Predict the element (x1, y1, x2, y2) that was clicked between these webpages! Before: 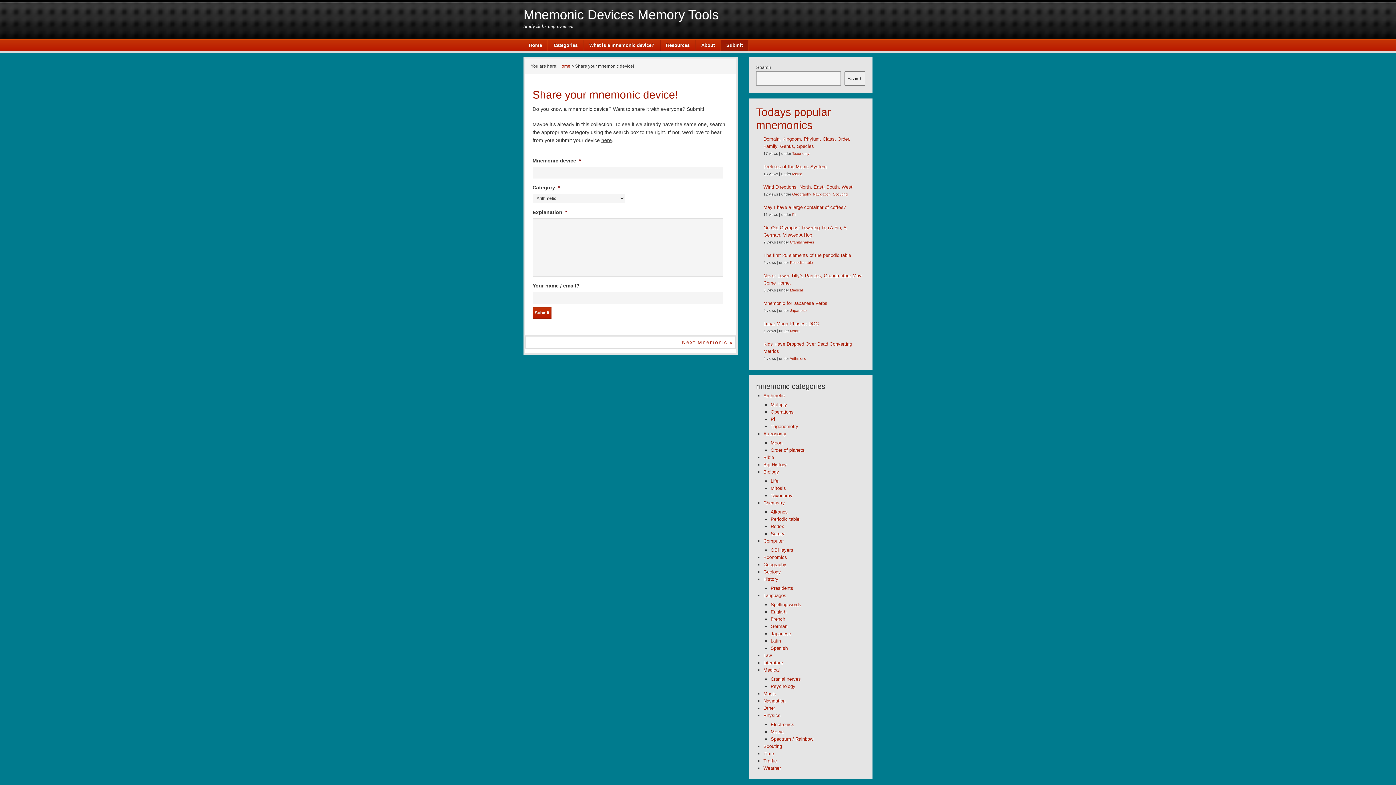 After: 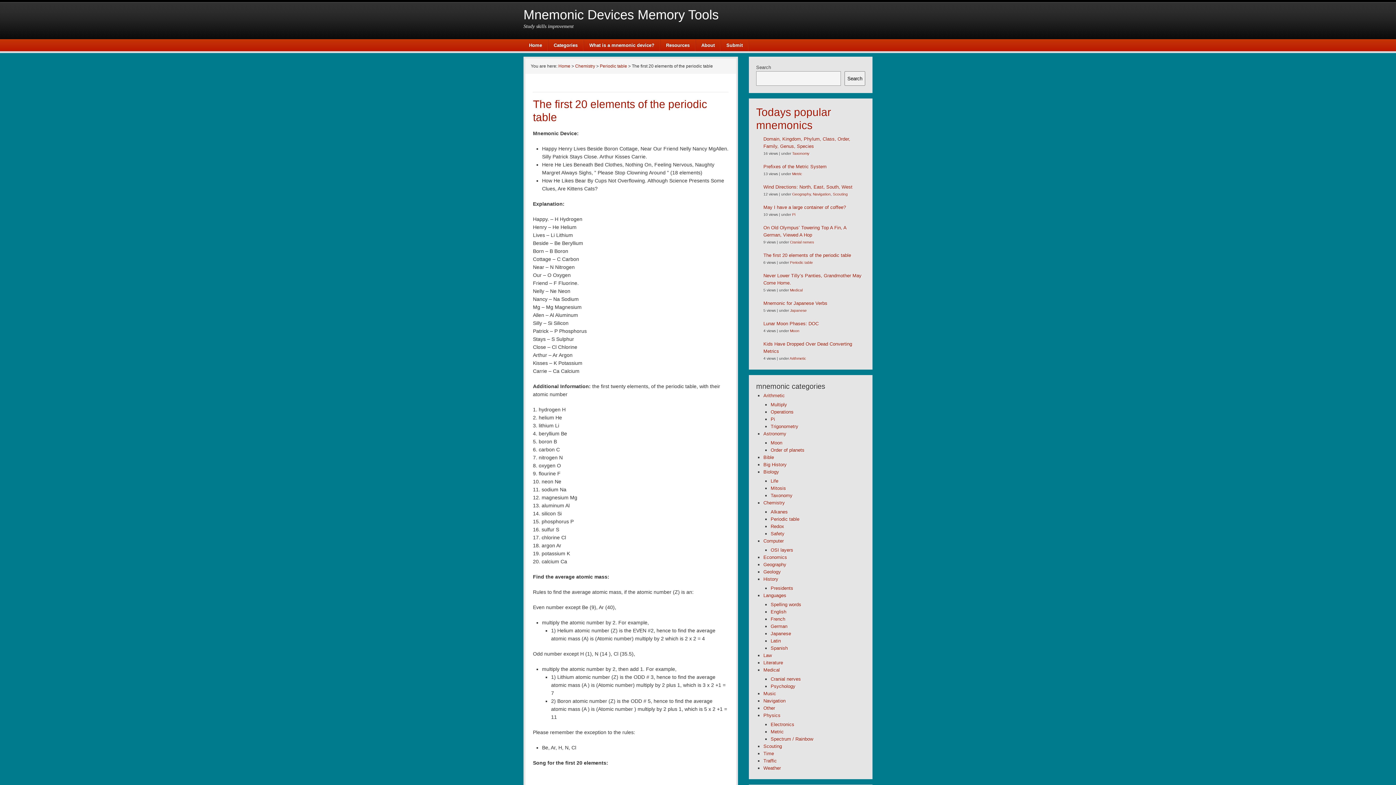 Action: bbox: (763, 252, 851, 258) label: The first 20 elements of the periodic table